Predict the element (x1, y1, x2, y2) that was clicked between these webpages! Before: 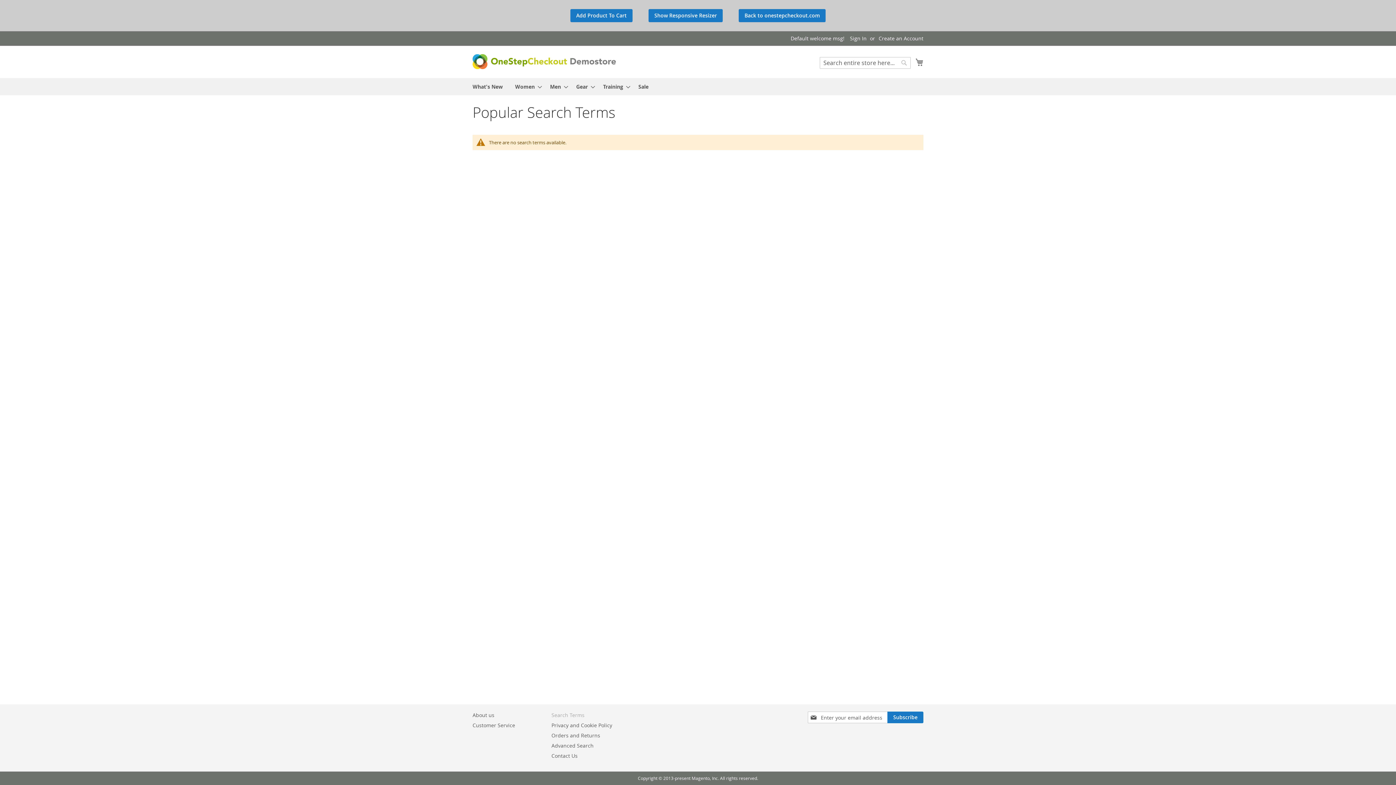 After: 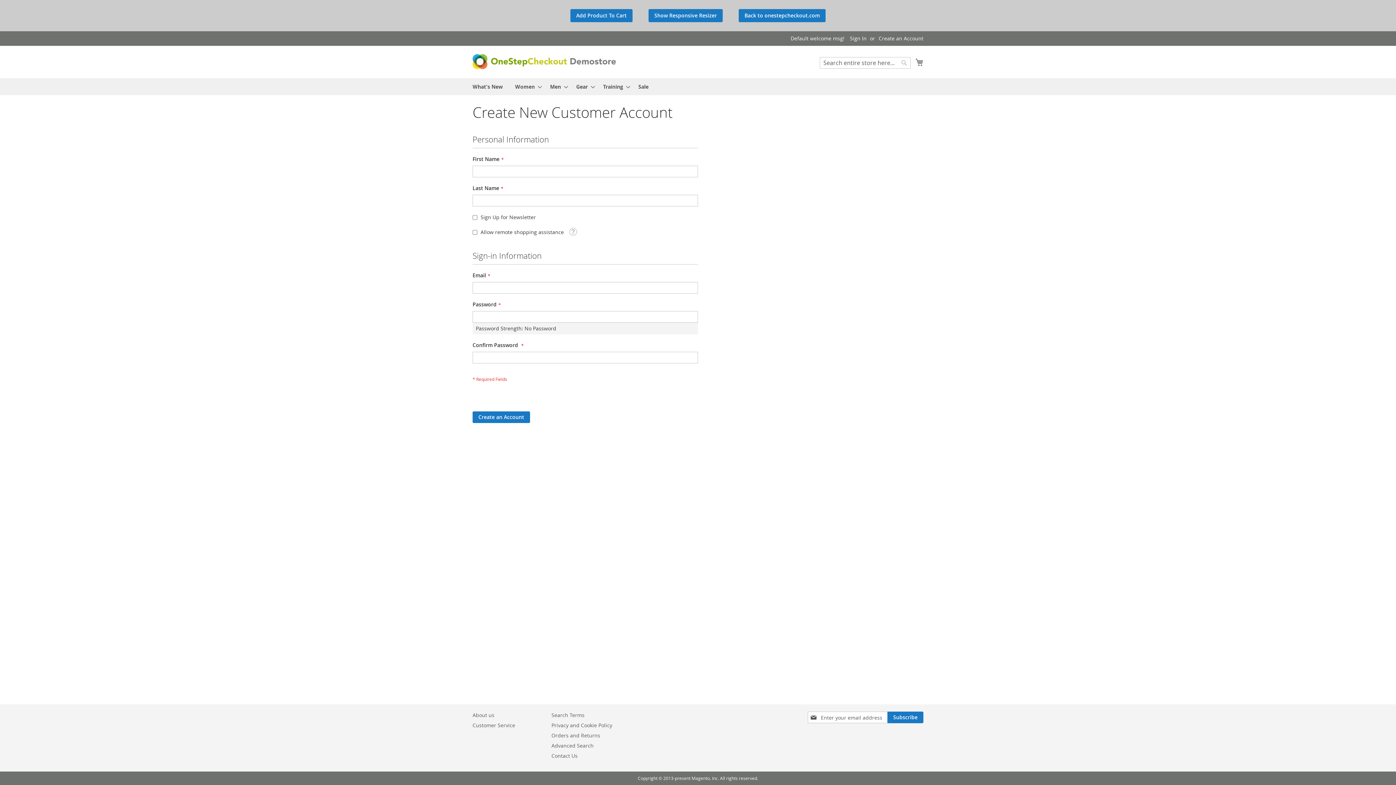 Action: bbox: (878, 34, 923, 41) label: Create an Account